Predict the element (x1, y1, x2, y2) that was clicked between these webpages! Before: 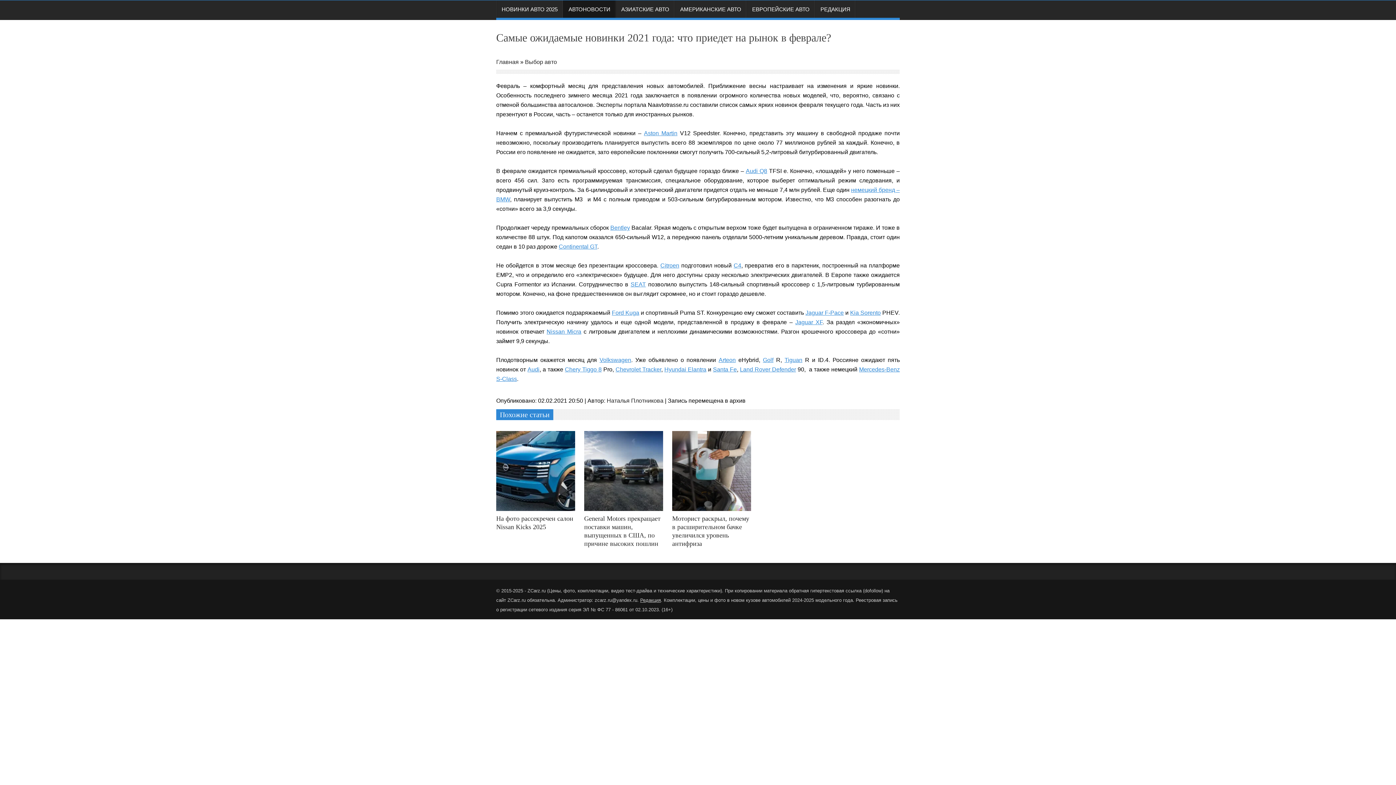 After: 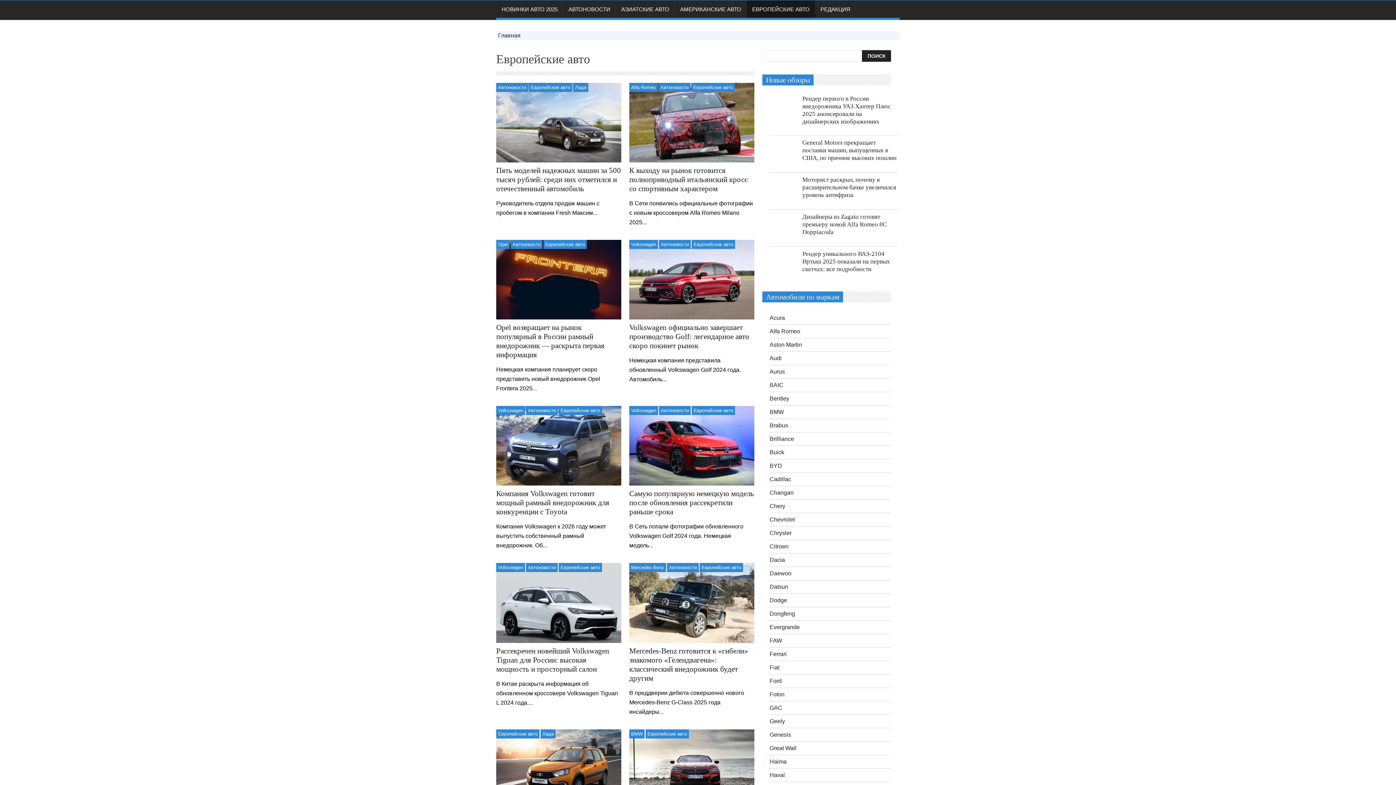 Action: label: ЕВРОПЕЙСКИЕ АВТО bbox: (746, 0, 815, 18)